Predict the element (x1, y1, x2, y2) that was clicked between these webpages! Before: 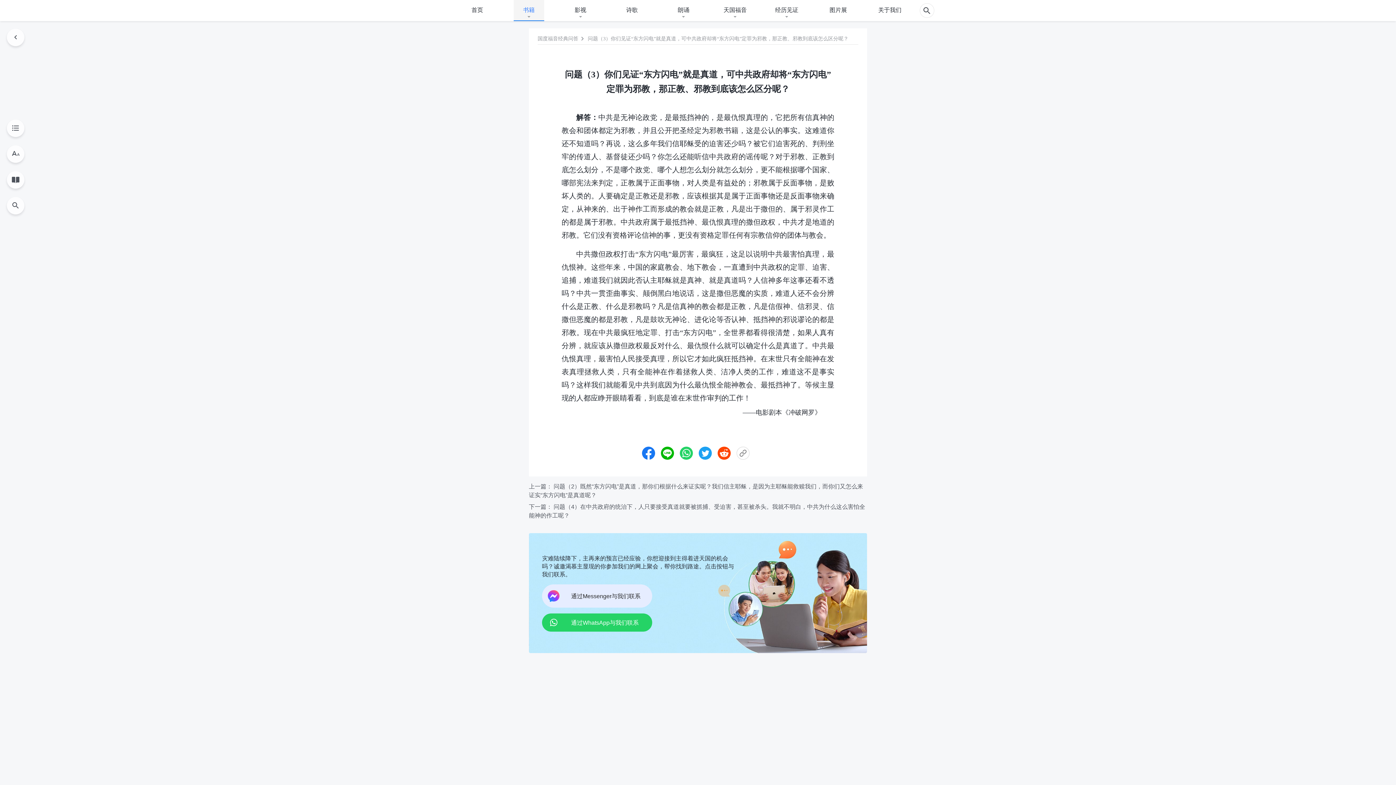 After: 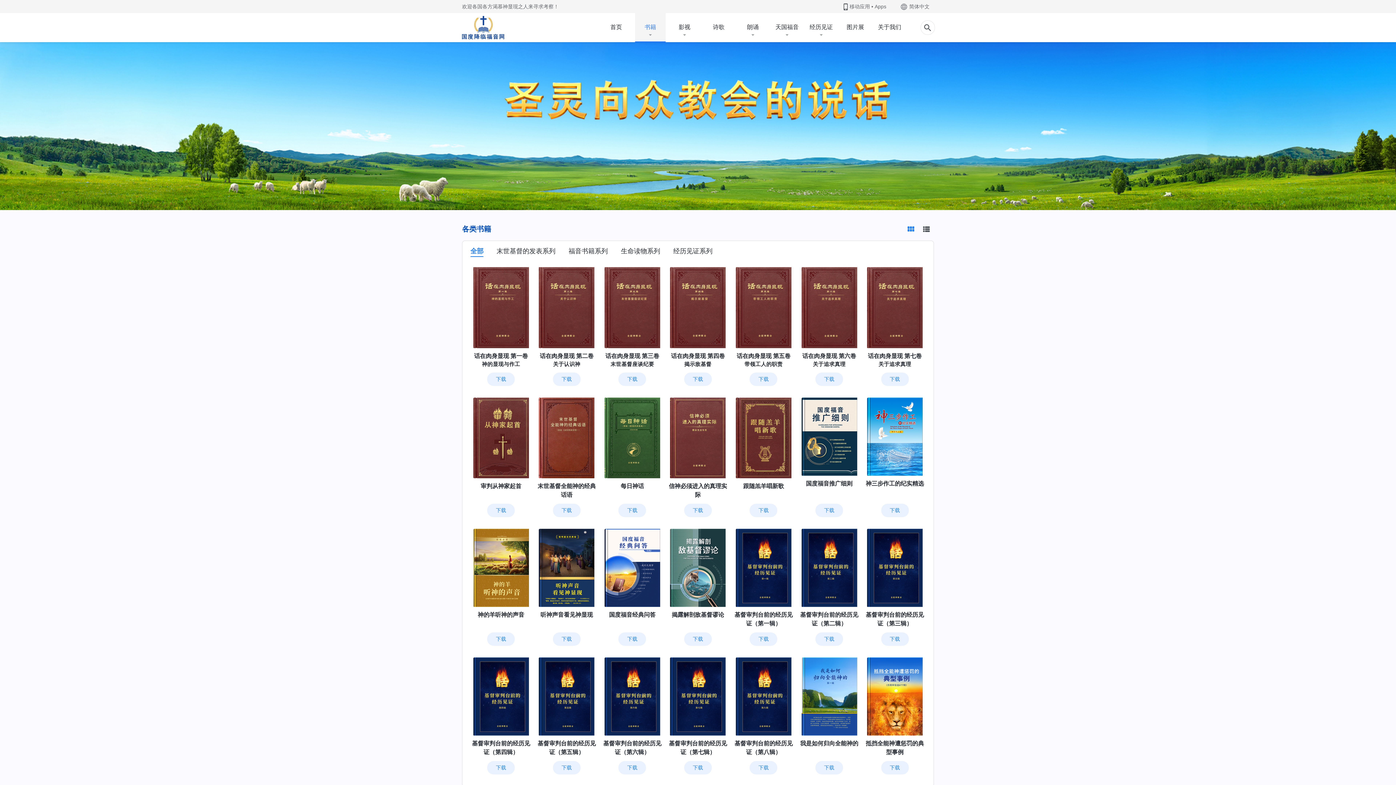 Action: bbox: (513, 0, 544, 20) label: 书籍